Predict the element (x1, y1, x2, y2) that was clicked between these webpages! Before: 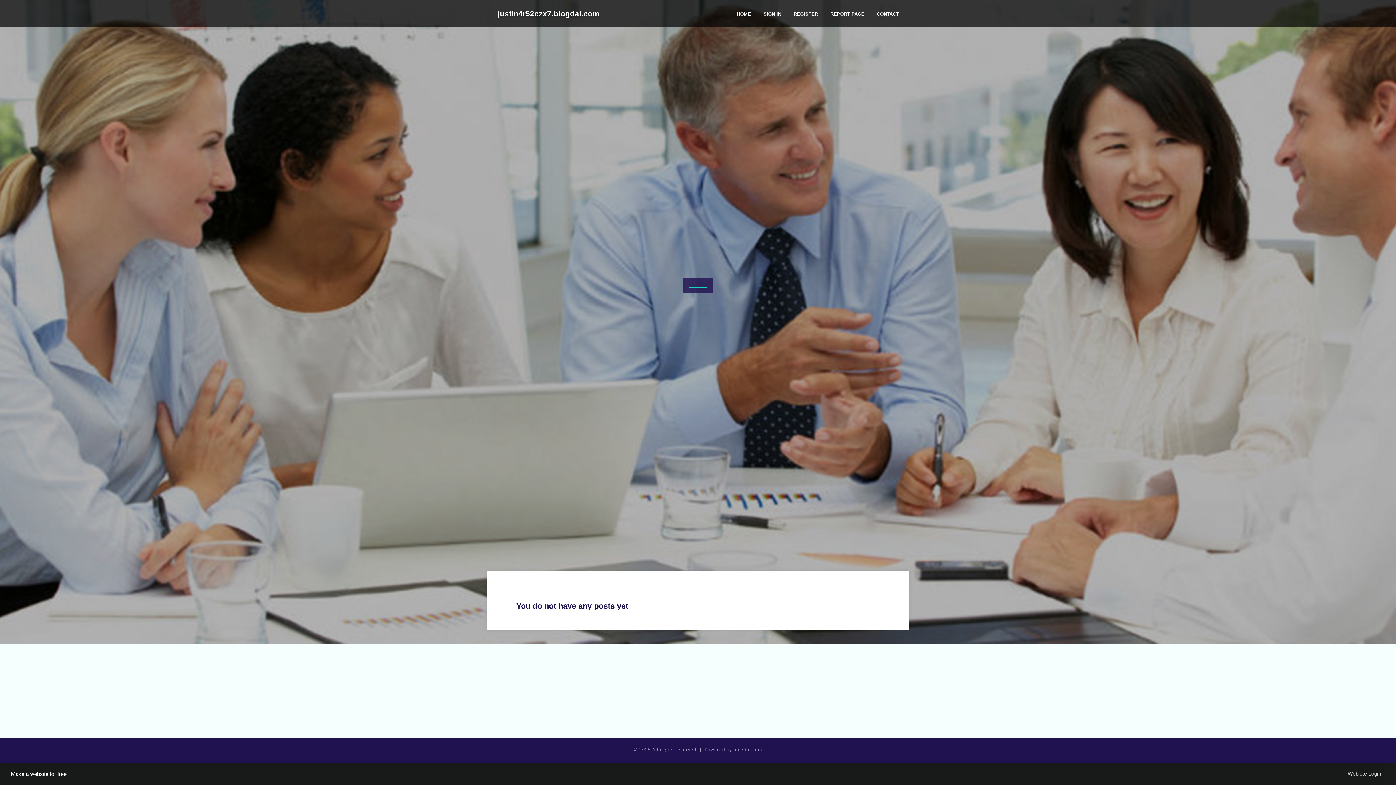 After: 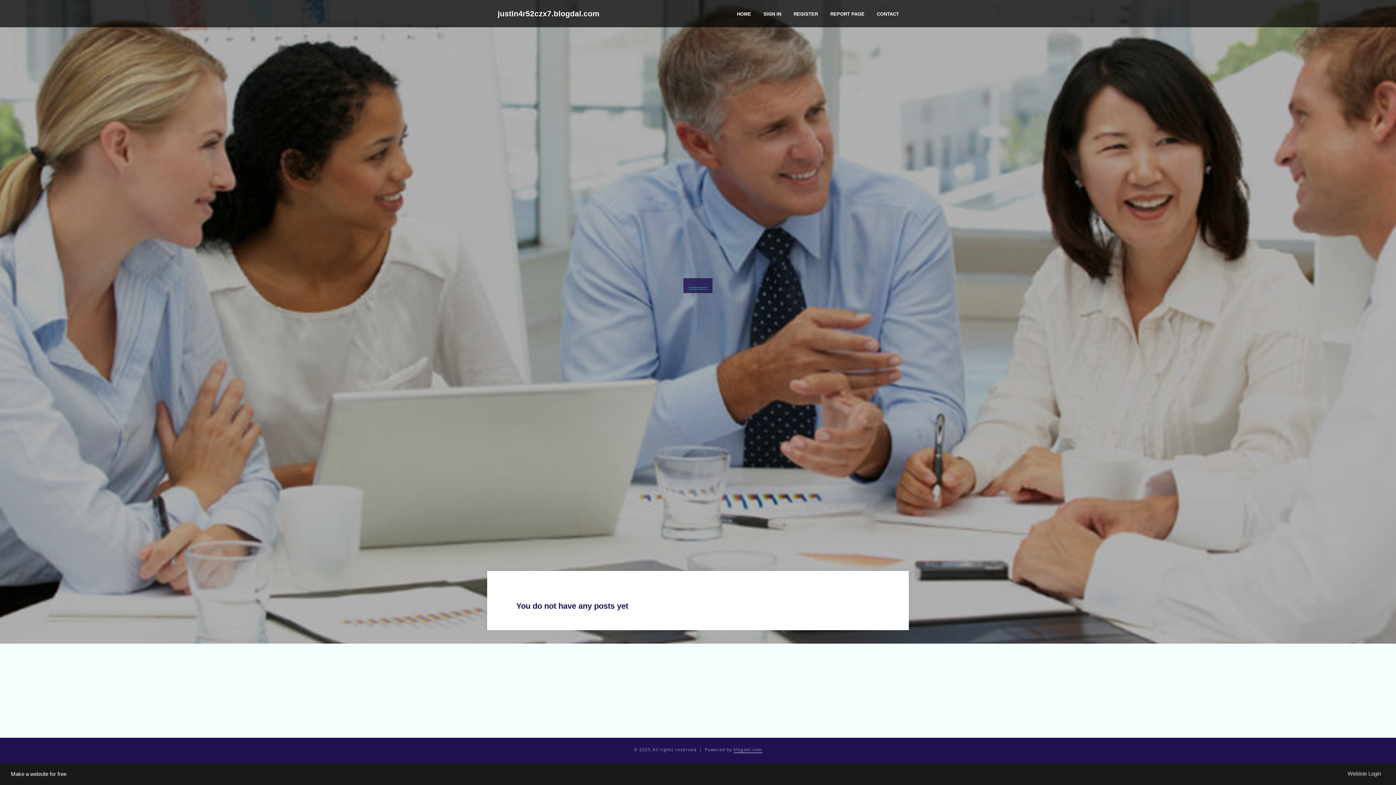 Action: bbox: (733, 746, 762, 753) label: blogdal.com